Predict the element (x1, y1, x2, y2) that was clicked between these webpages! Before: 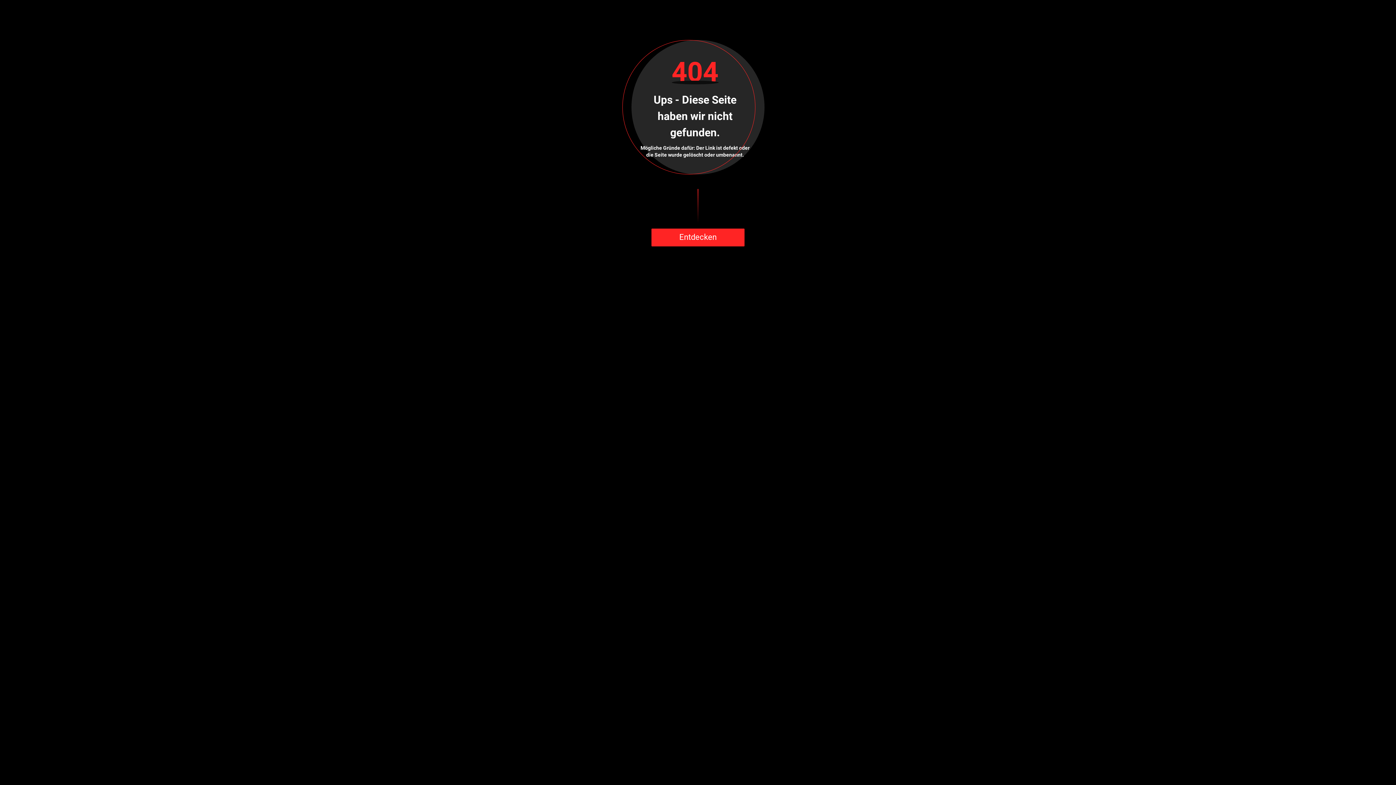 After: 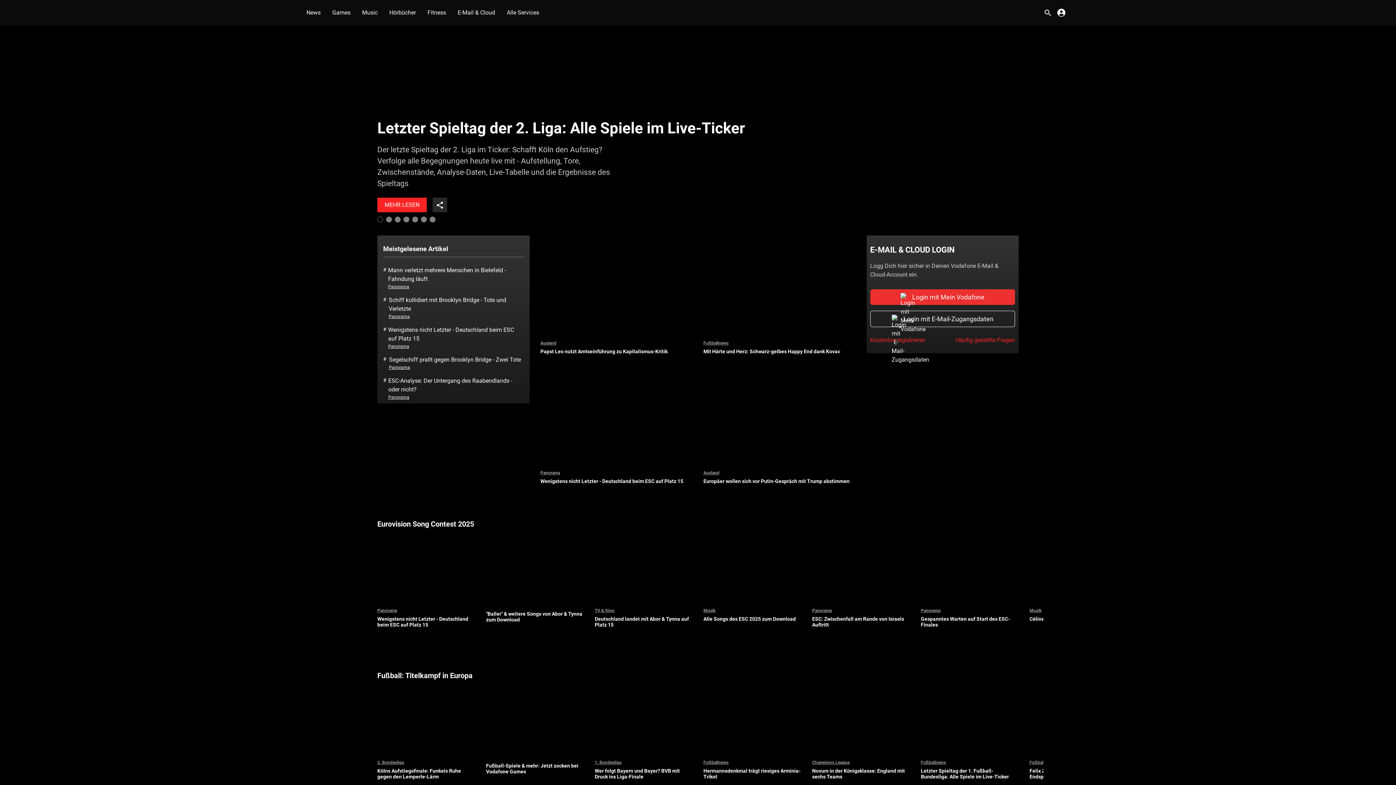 Action: label: Entdecken bbox: (651, 228, 744, 246)